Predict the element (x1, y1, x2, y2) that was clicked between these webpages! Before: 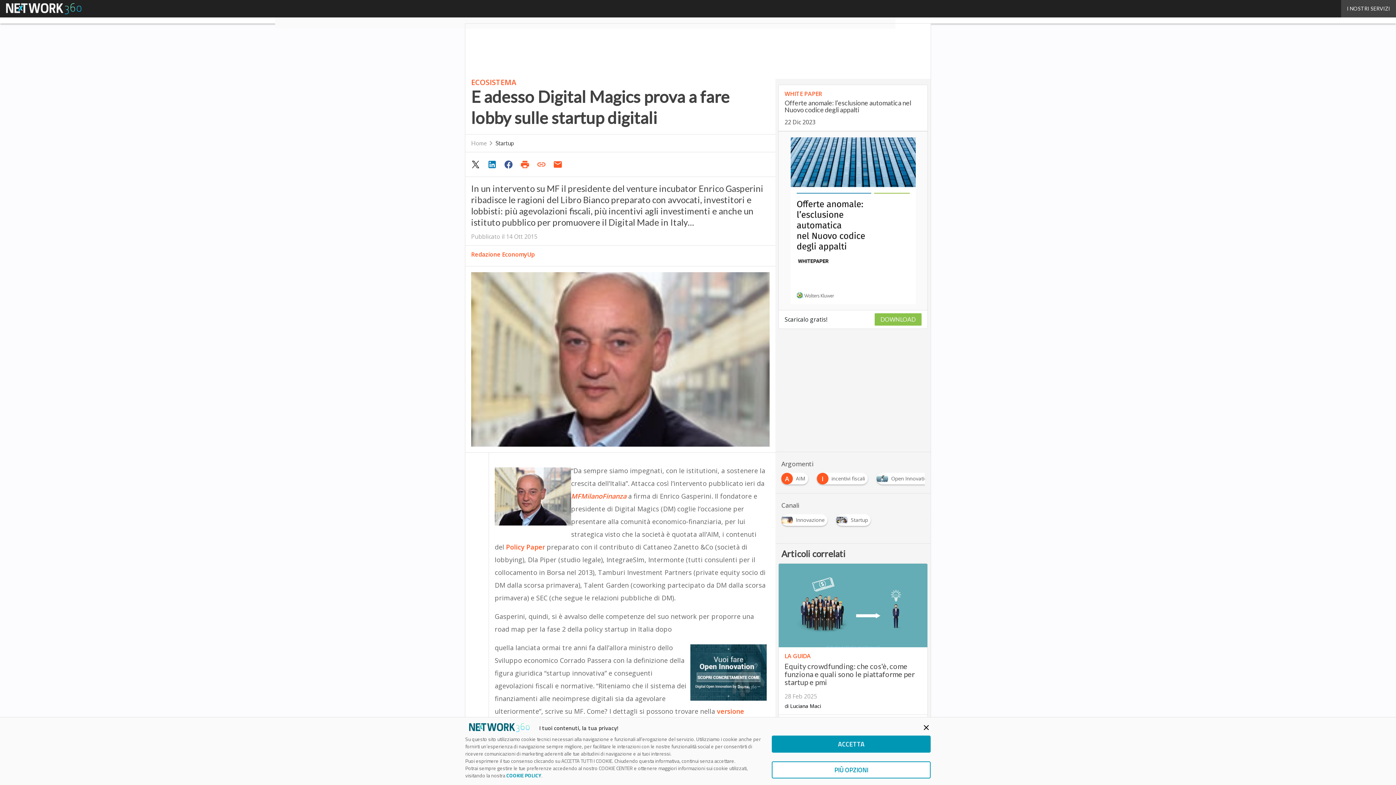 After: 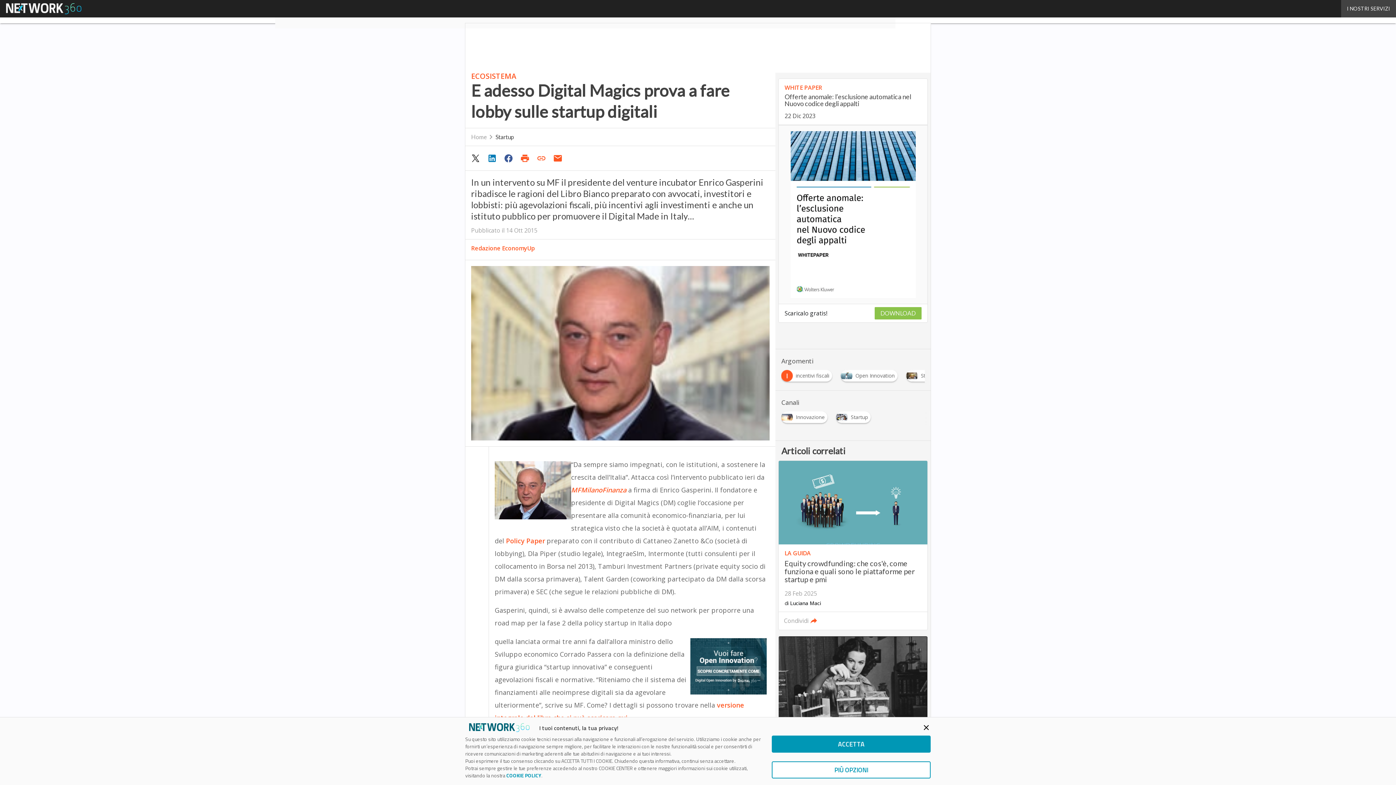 Action: bbox: (778, 137, 927, 304)